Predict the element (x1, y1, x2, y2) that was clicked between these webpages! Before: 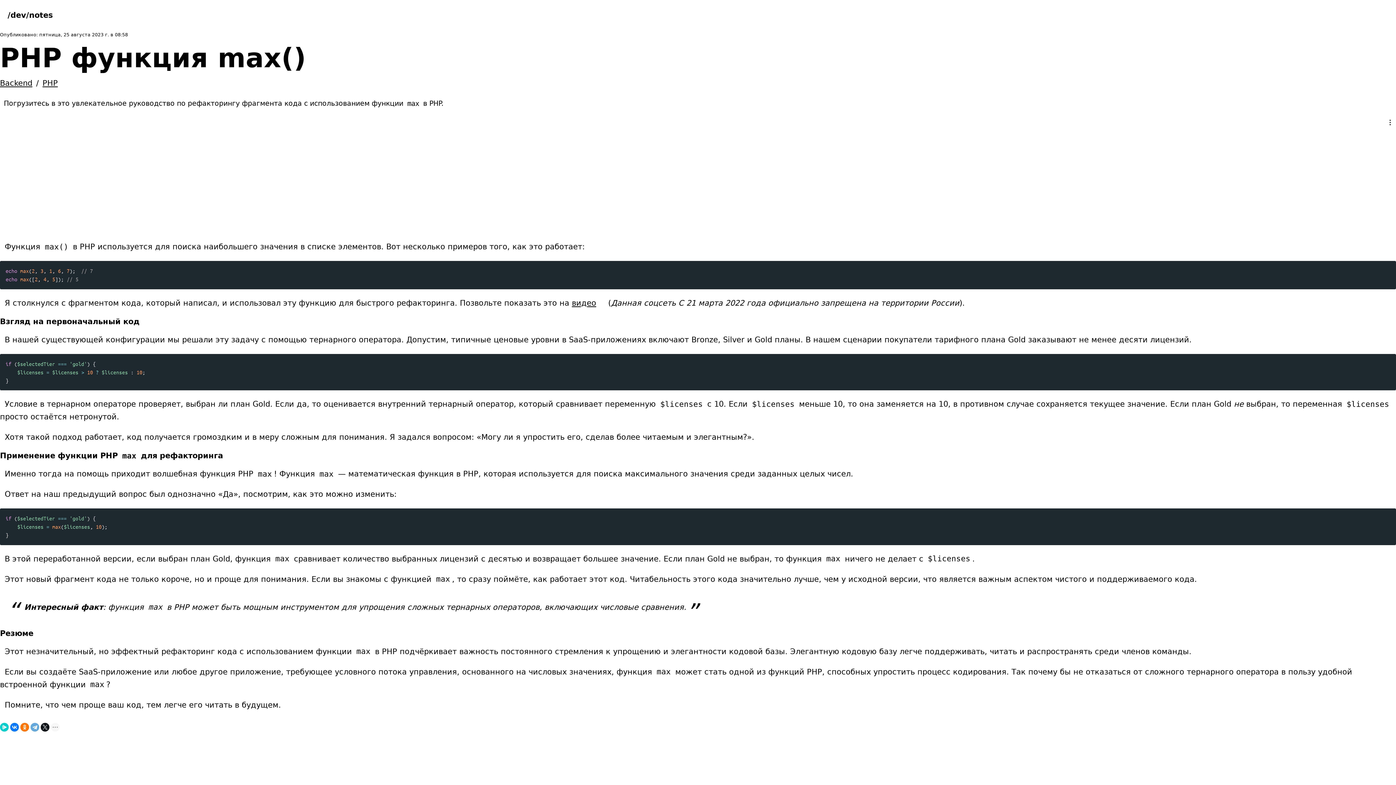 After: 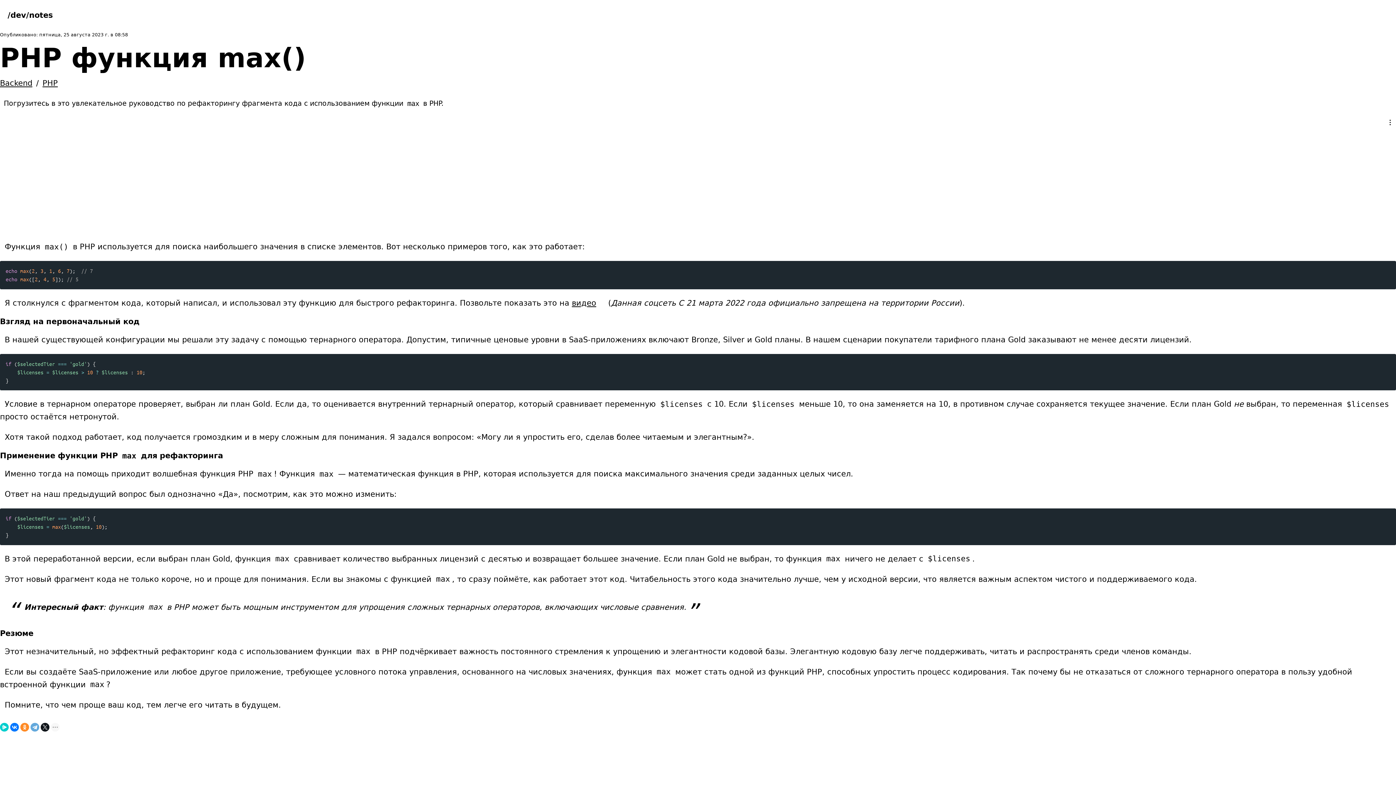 Action: bbox: (20, 723, 29, 732)